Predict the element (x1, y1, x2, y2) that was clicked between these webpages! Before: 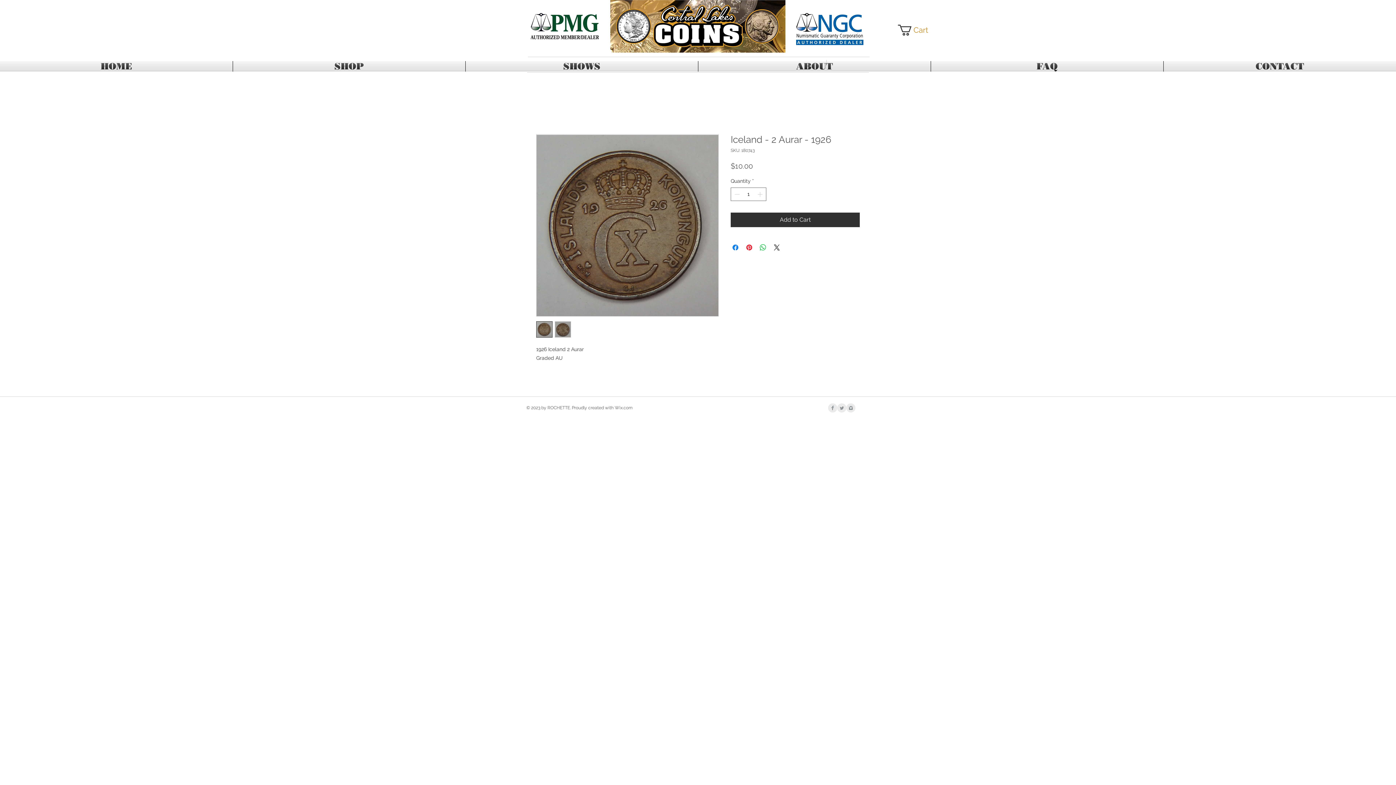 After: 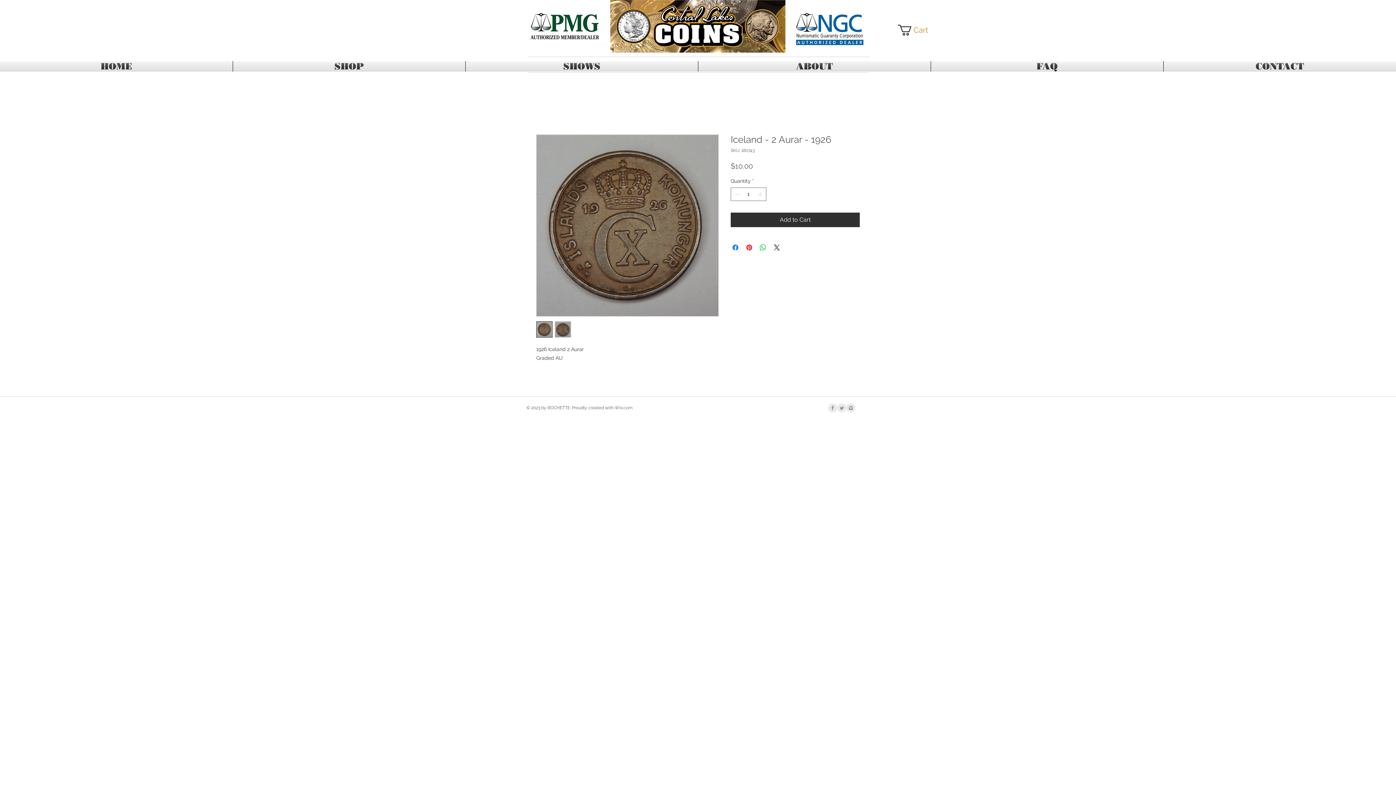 Action: bbox: (837, 403, 846, 412) label: Twitter Clean Grey